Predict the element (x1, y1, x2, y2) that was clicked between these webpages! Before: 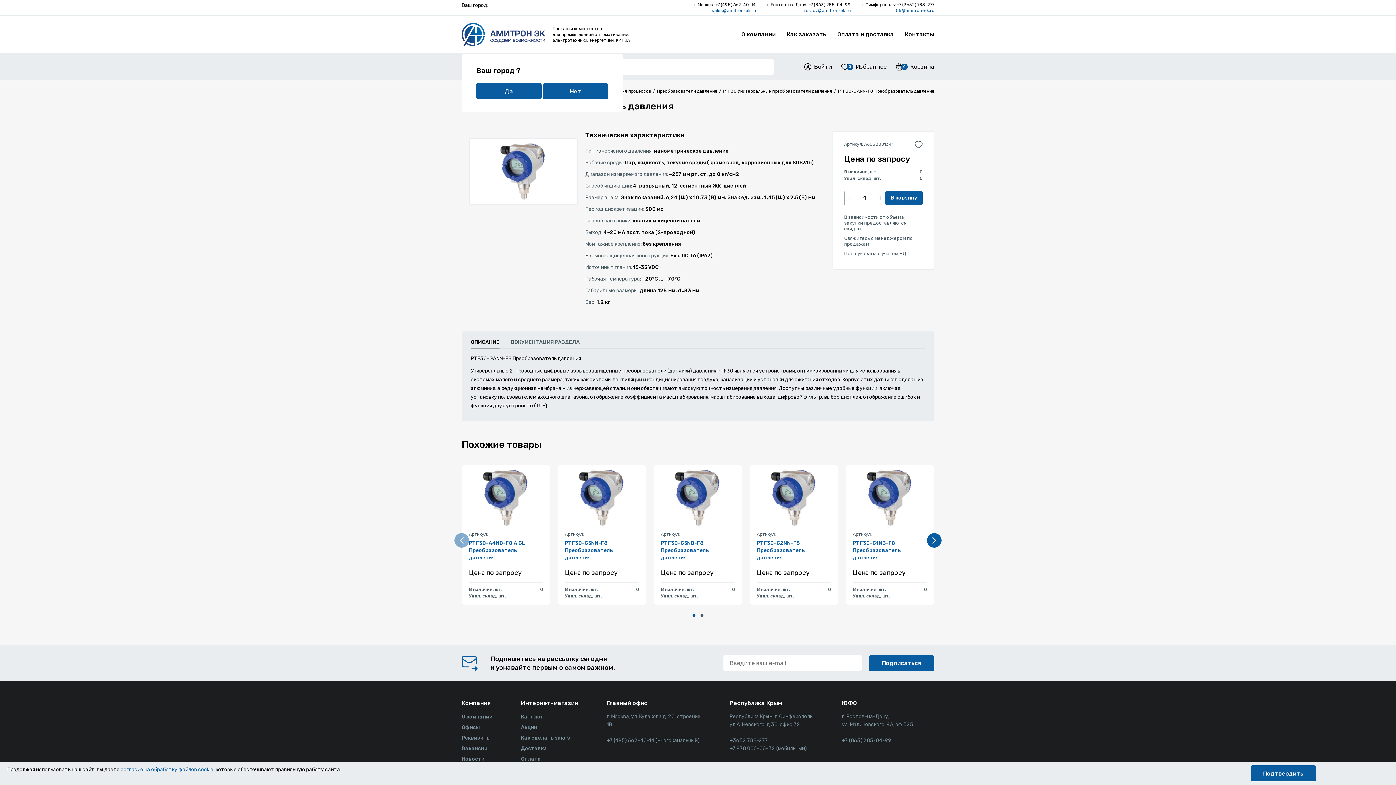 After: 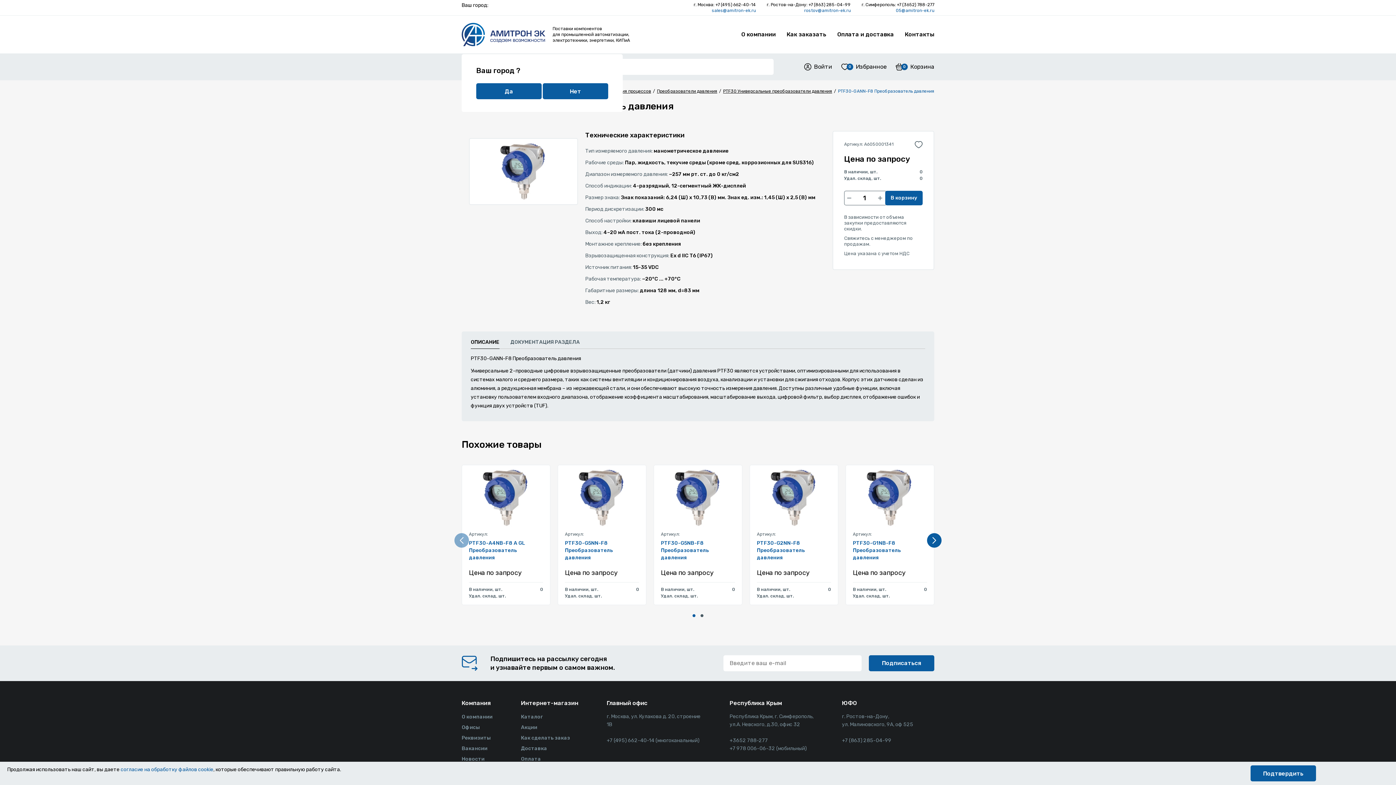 Action: bbox: (838, 88, 934, 93) label: PTF30-GANN-F8 Преобразователь давления